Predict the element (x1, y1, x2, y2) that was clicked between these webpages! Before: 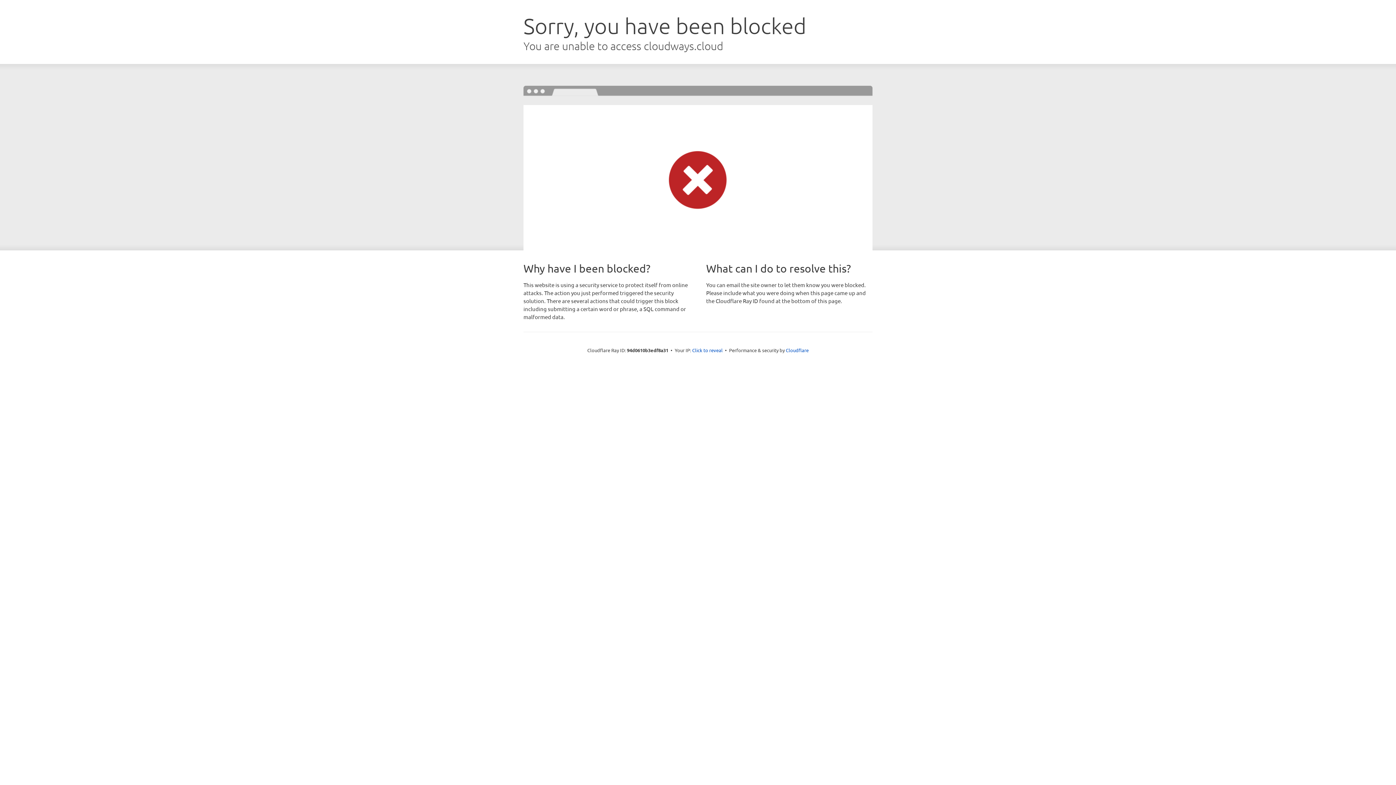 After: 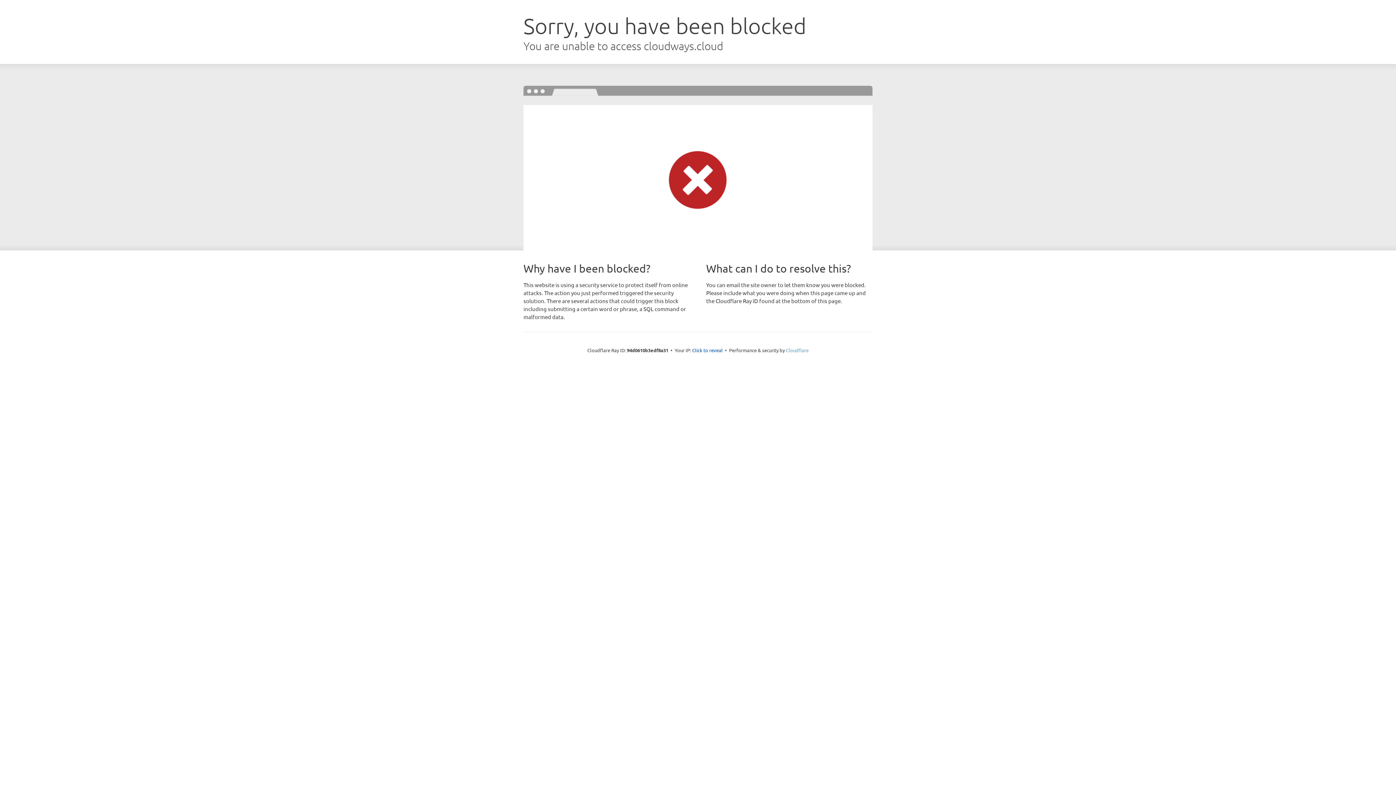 Action: label: Cloudflare bbox: (786, 347, 808, 353)